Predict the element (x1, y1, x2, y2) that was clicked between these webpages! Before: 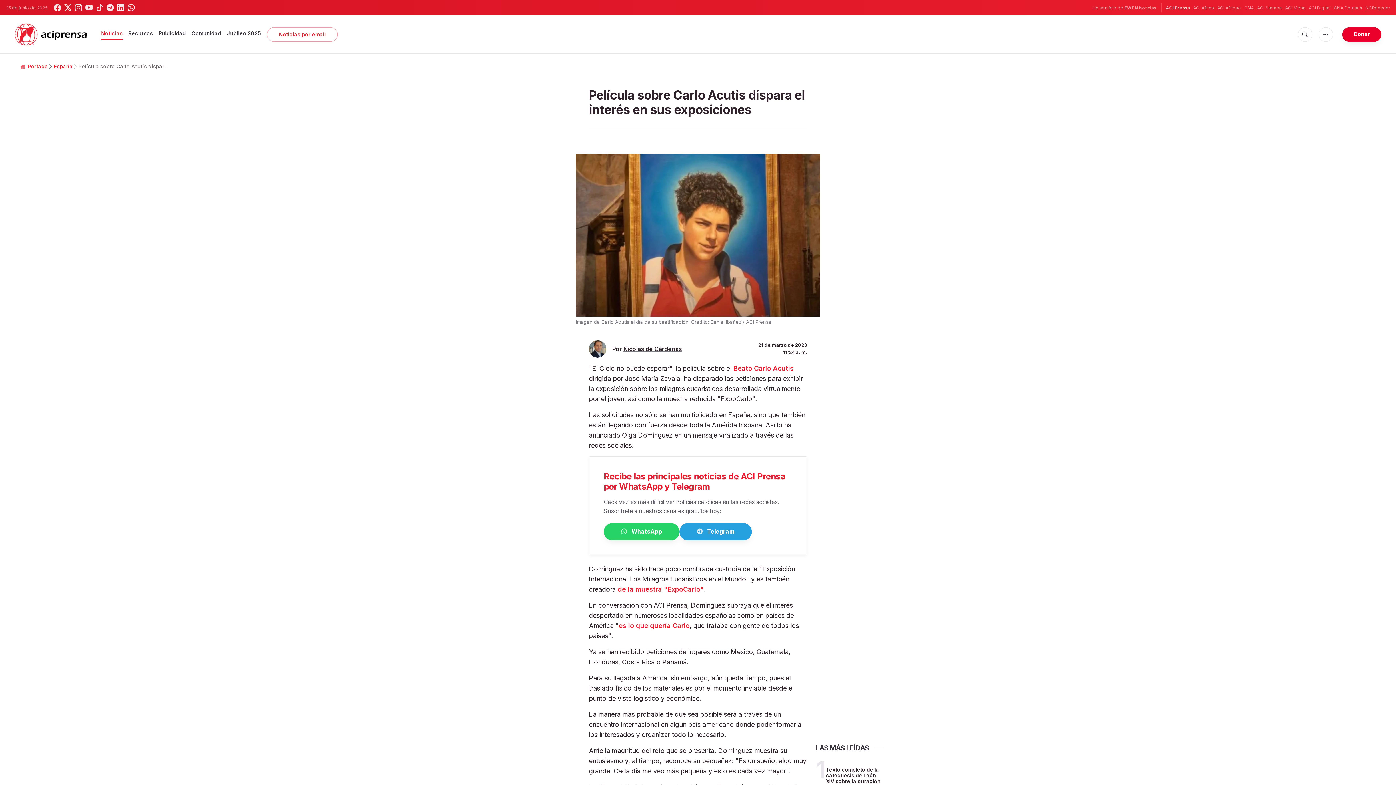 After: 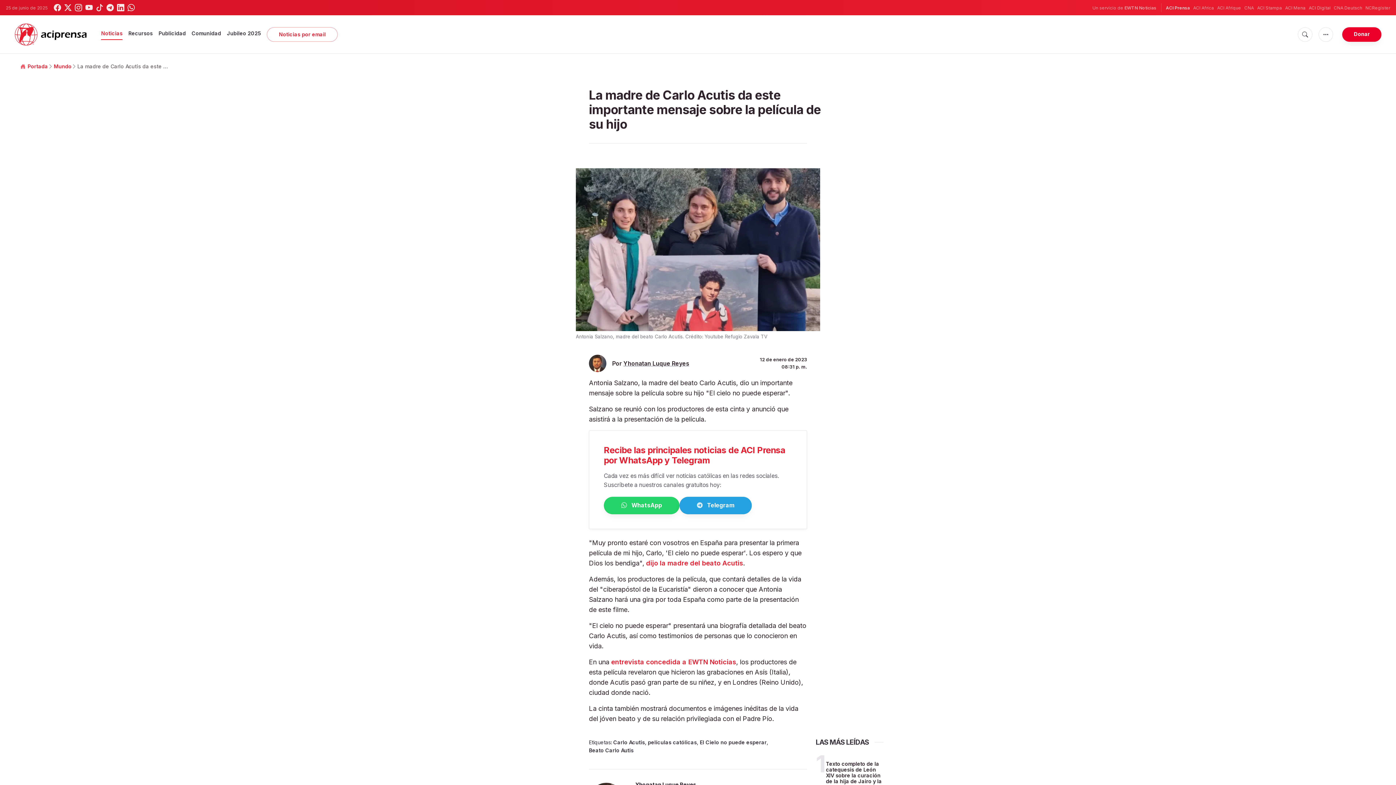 Action: bbox: (617, 585, 704, 593) label: de la muestra "ExpoCarlo"